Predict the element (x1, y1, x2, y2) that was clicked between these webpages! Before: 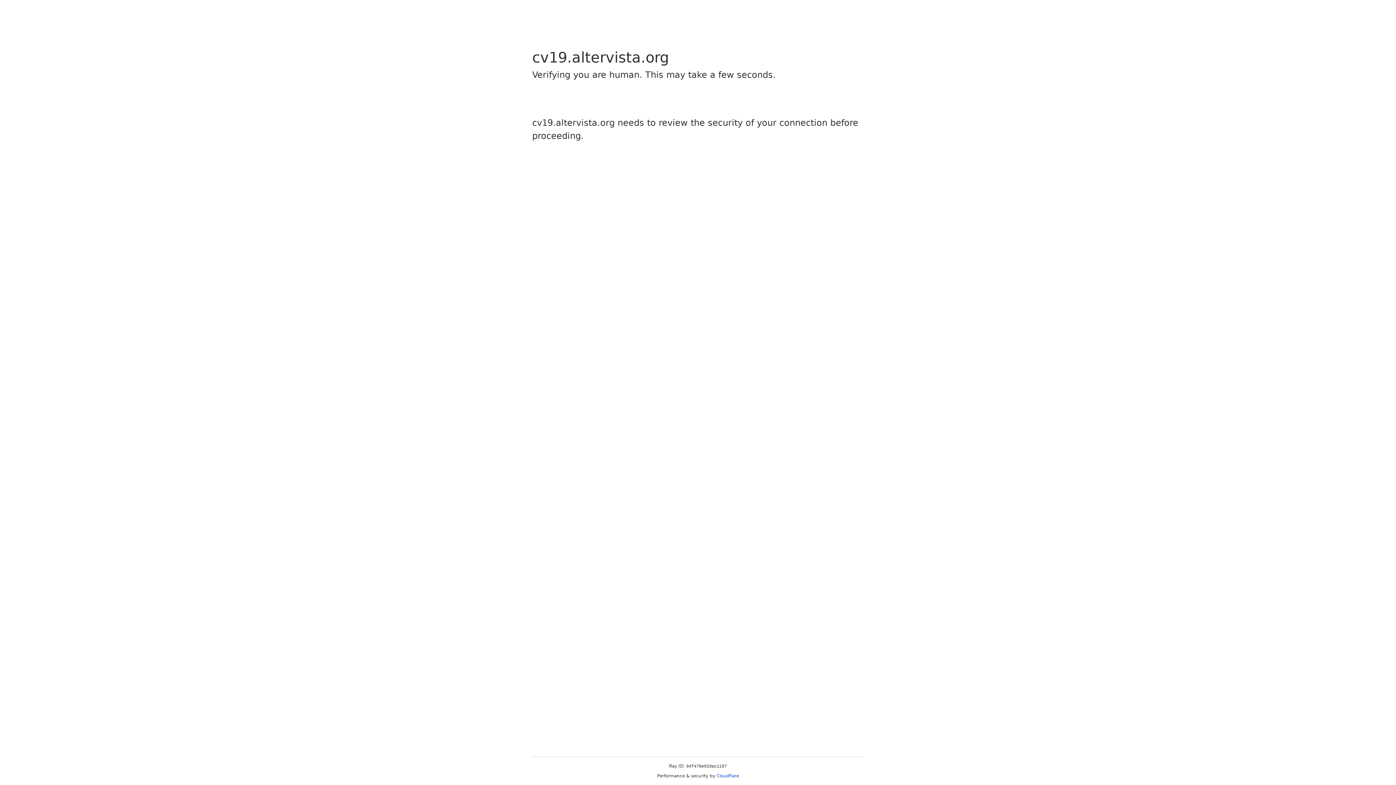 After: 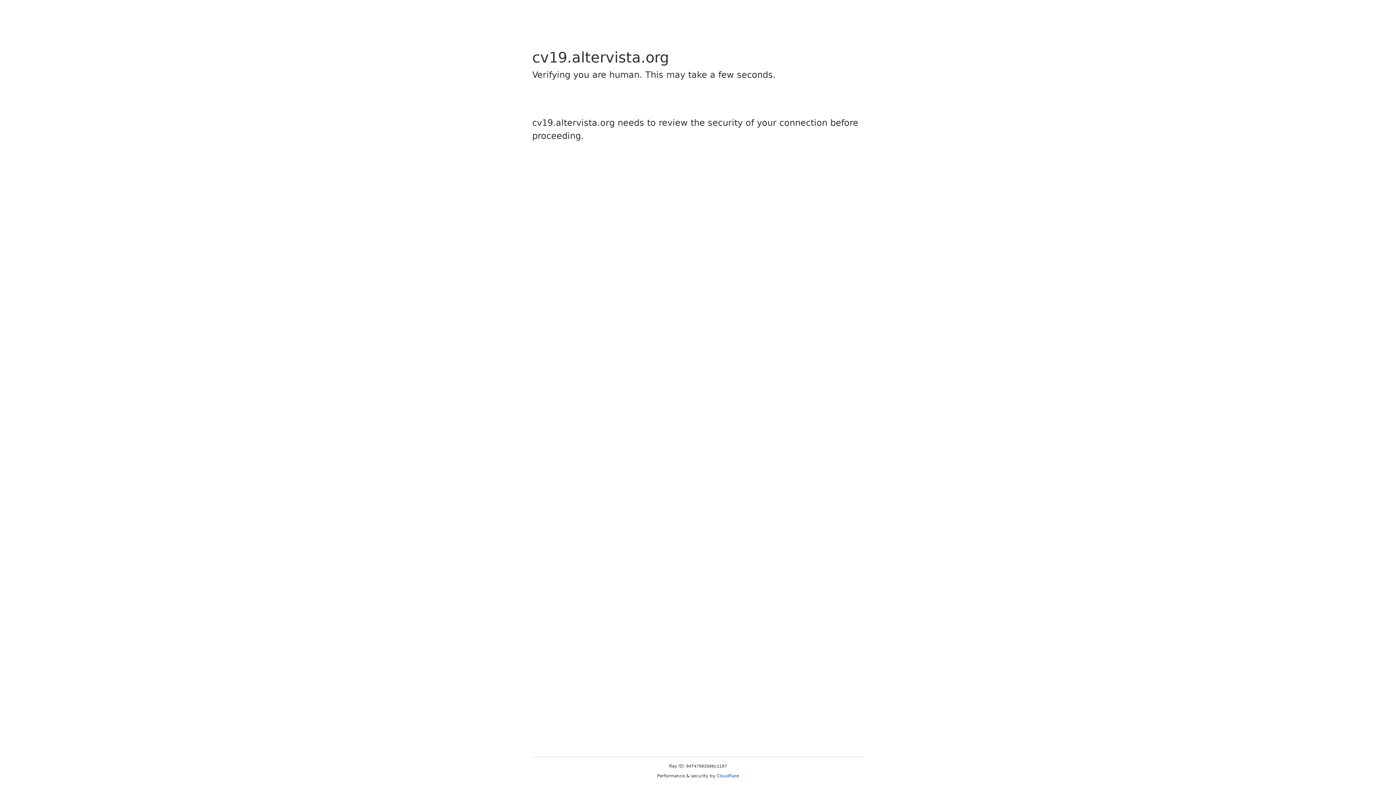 Action: bbox: (716, 773, 739, 778) label: Cloudflare